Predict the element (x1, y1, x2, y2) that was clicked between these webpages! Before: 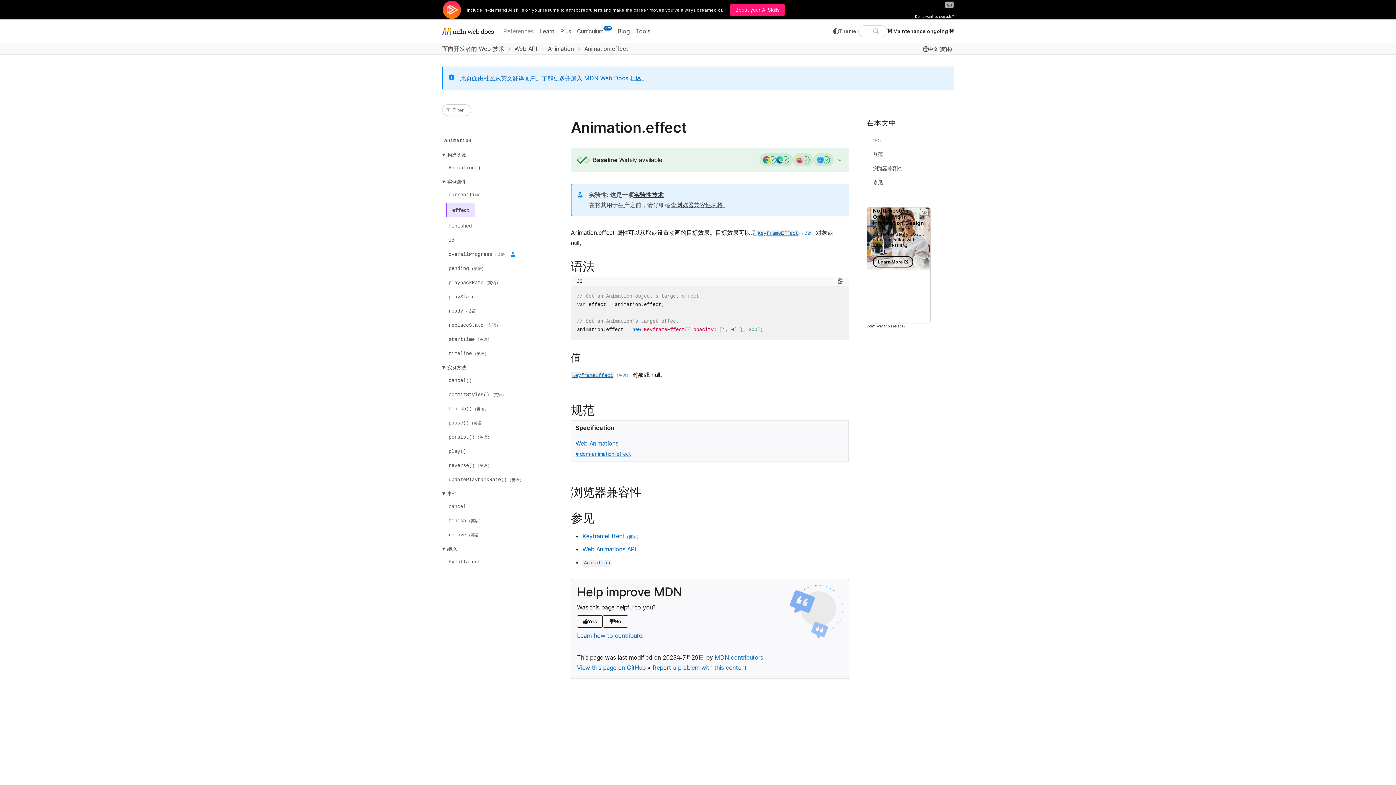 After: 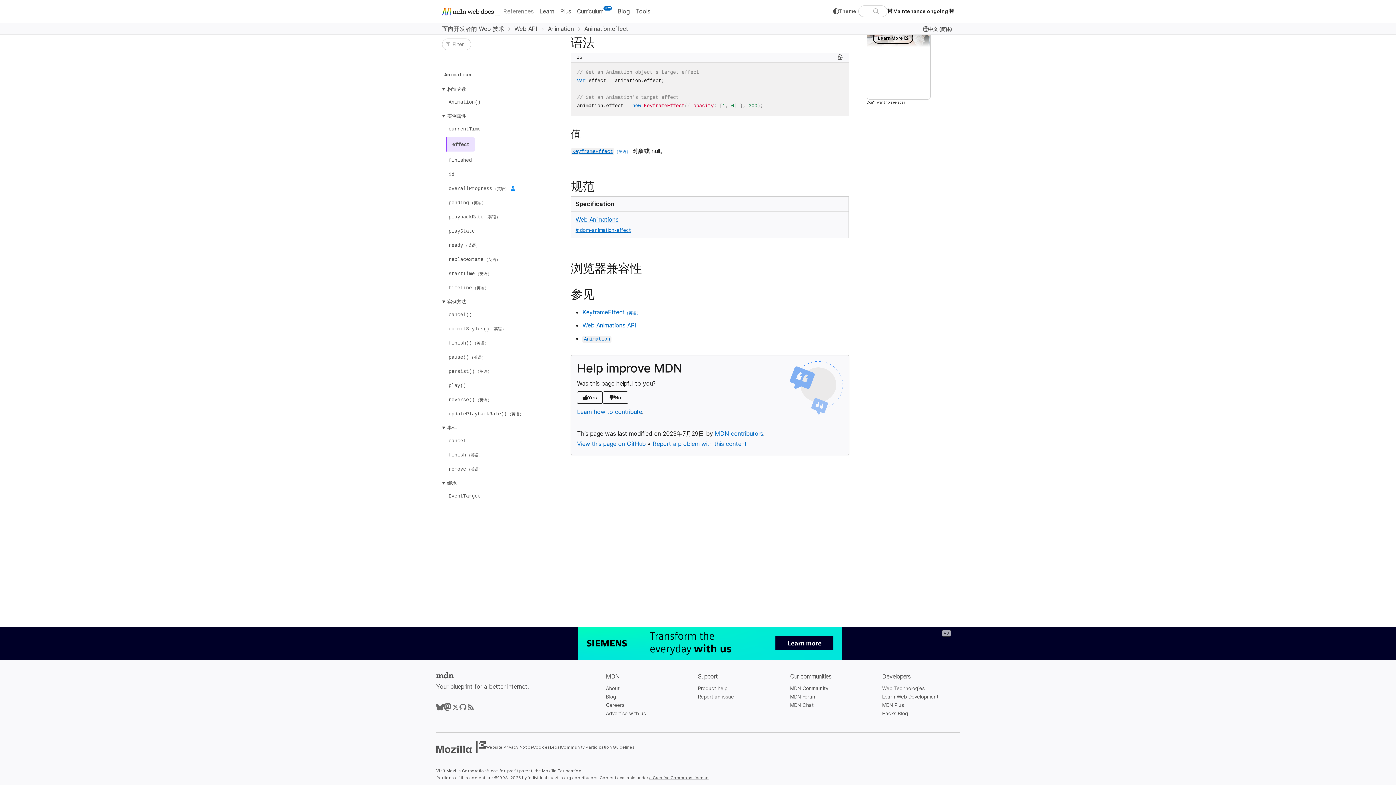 Action: bbox: (866, 133, 888, 147) label: 语法